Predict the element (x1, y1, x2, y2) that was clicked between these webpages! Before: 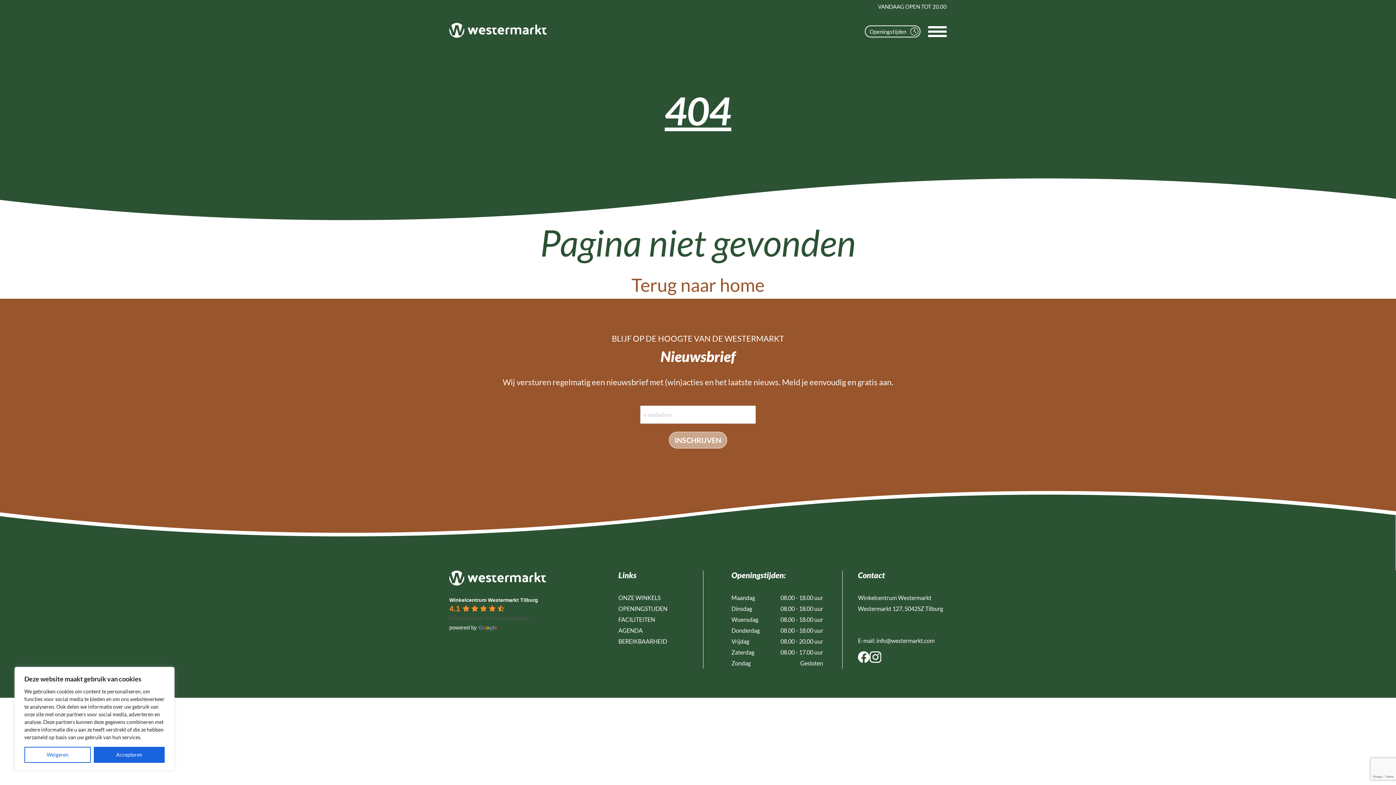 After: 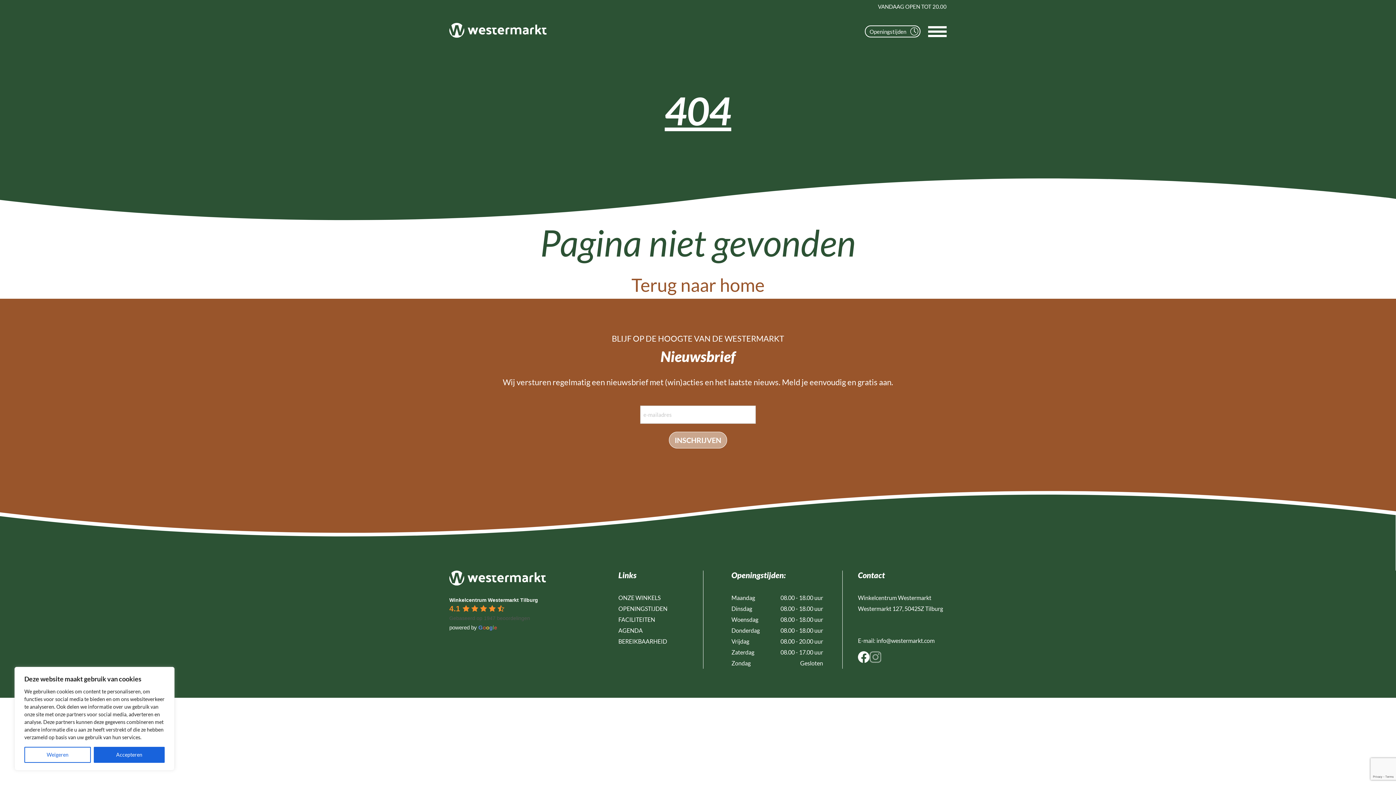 Action: bbox: (869, 651, 881, 663)